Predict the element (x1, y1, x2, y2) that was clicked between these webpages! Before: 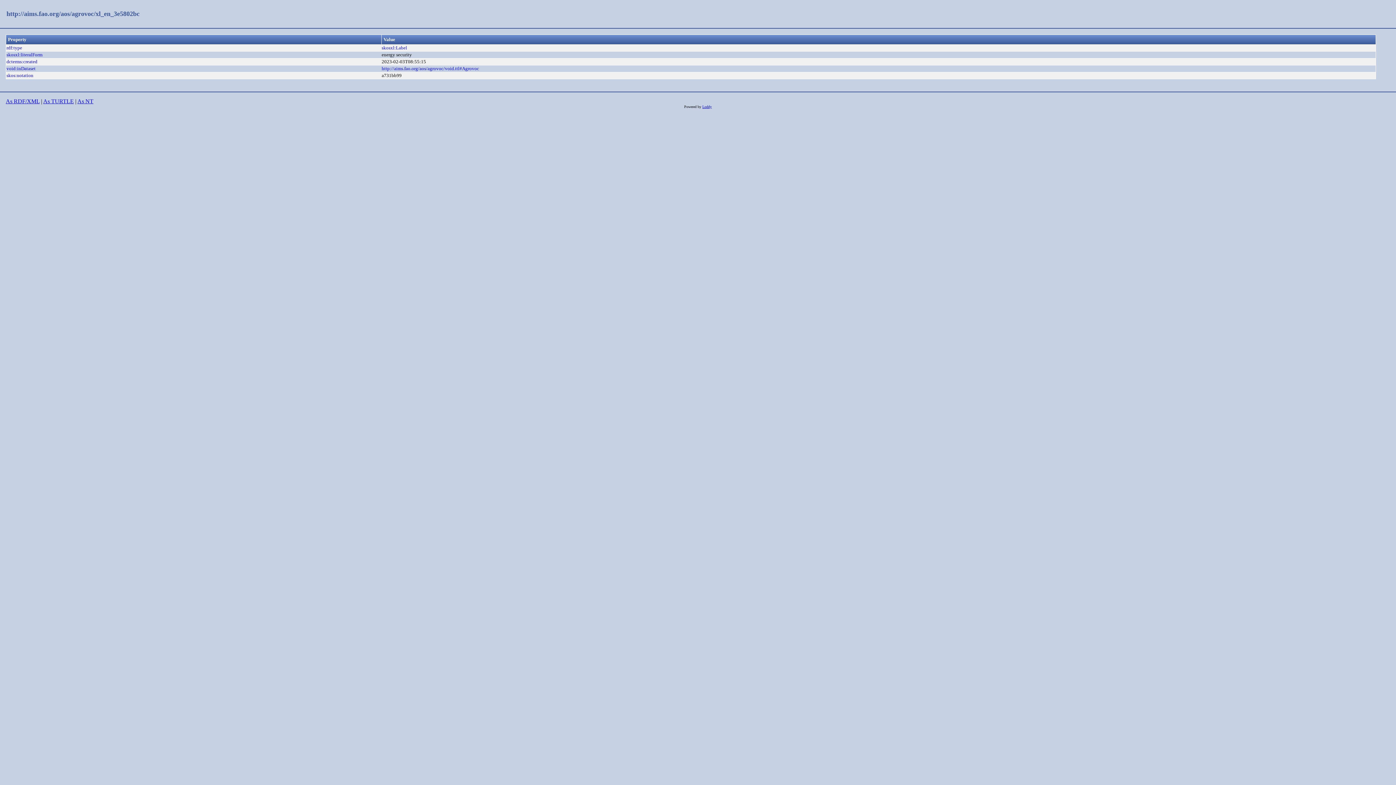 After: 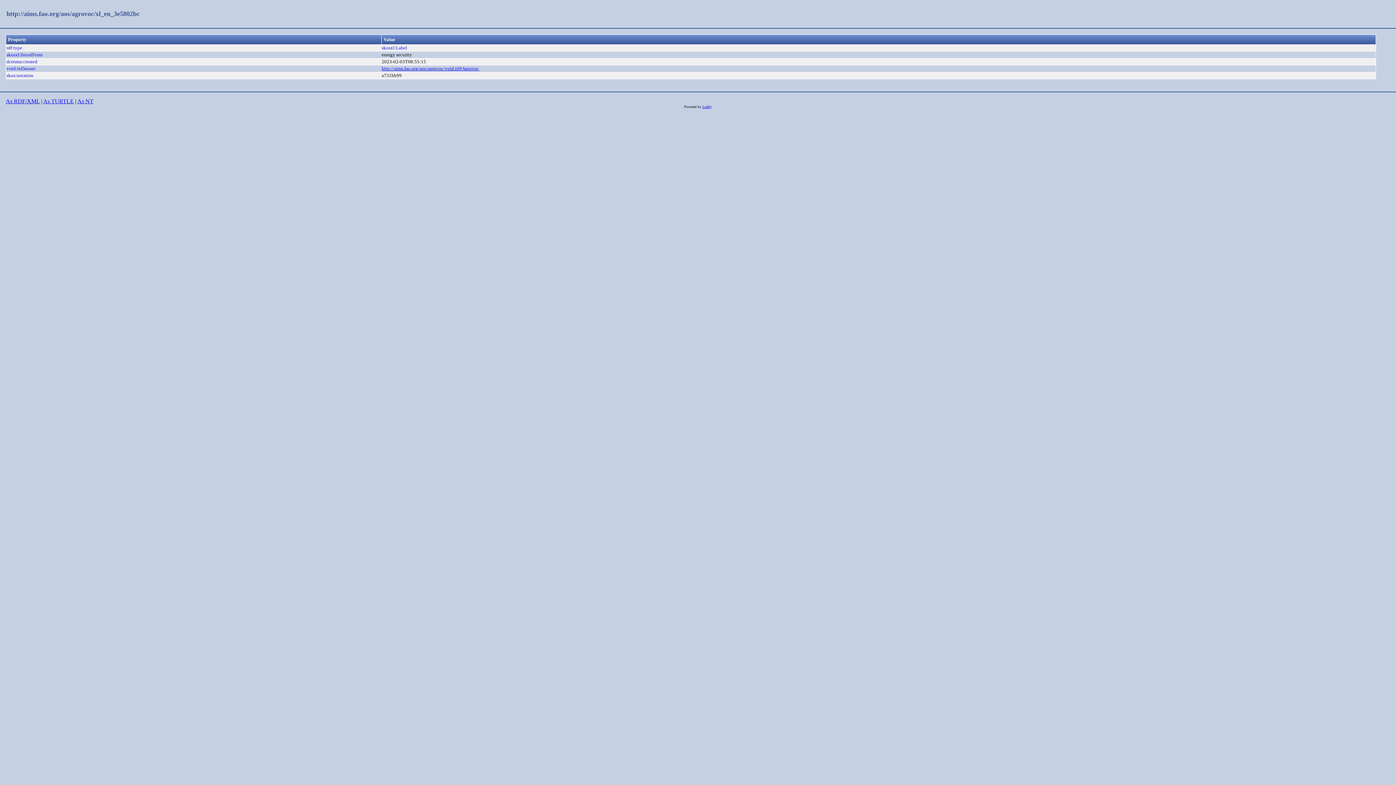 Action: label: http://aims.fao.org/aos/agrovoc/void.ttl#Agrovoc bbox: (381, 65, 479, 71)